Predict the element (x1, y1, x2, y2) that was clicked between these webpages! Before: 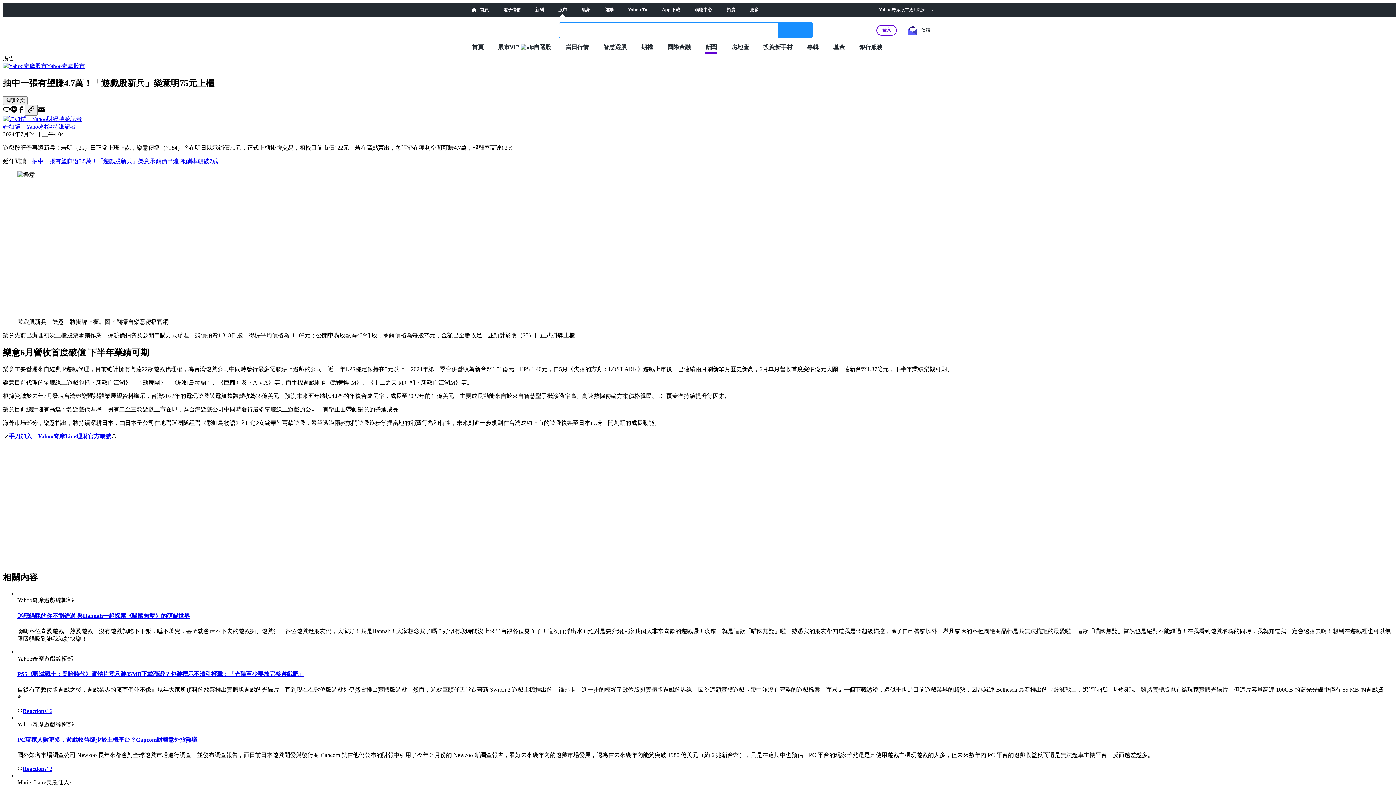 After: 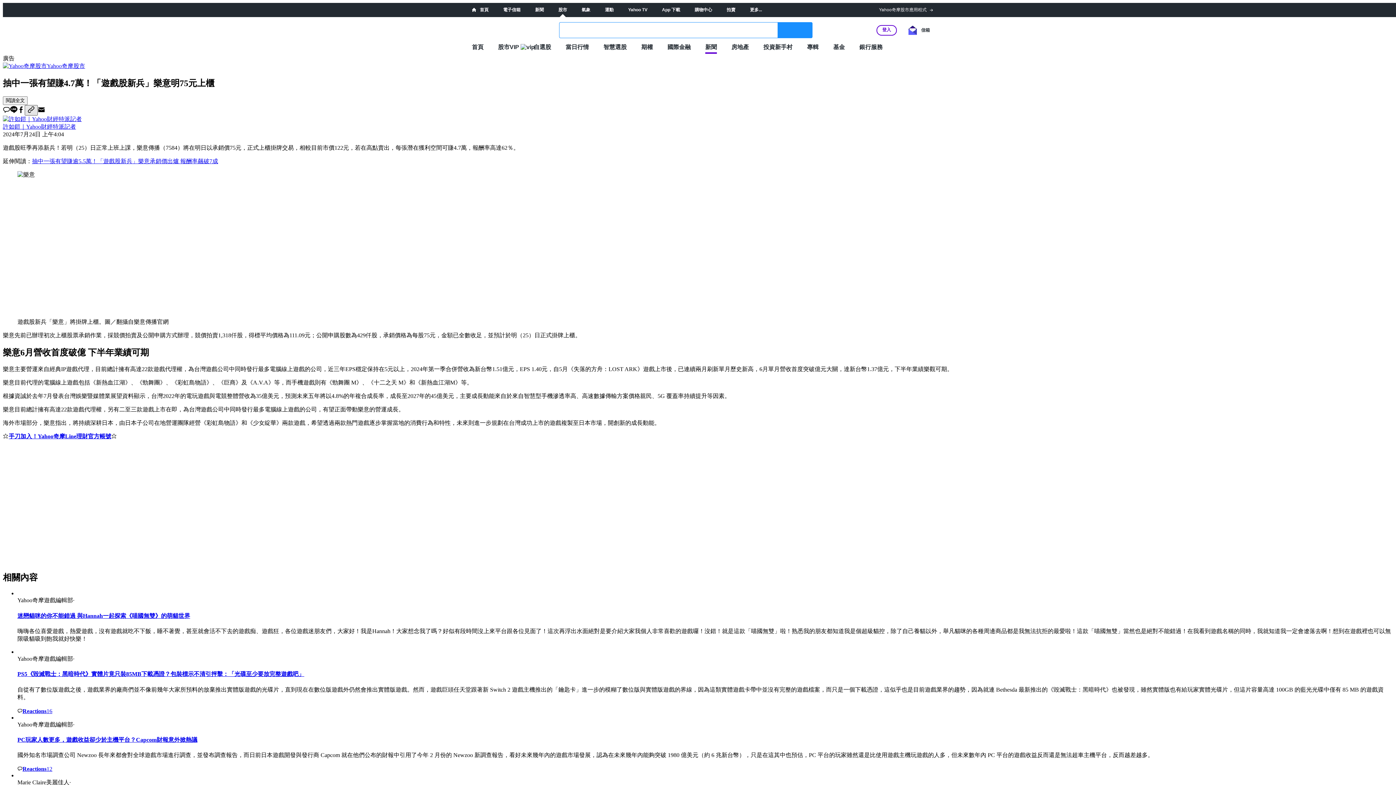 Action: bbox: (24, 105, 37, 115)